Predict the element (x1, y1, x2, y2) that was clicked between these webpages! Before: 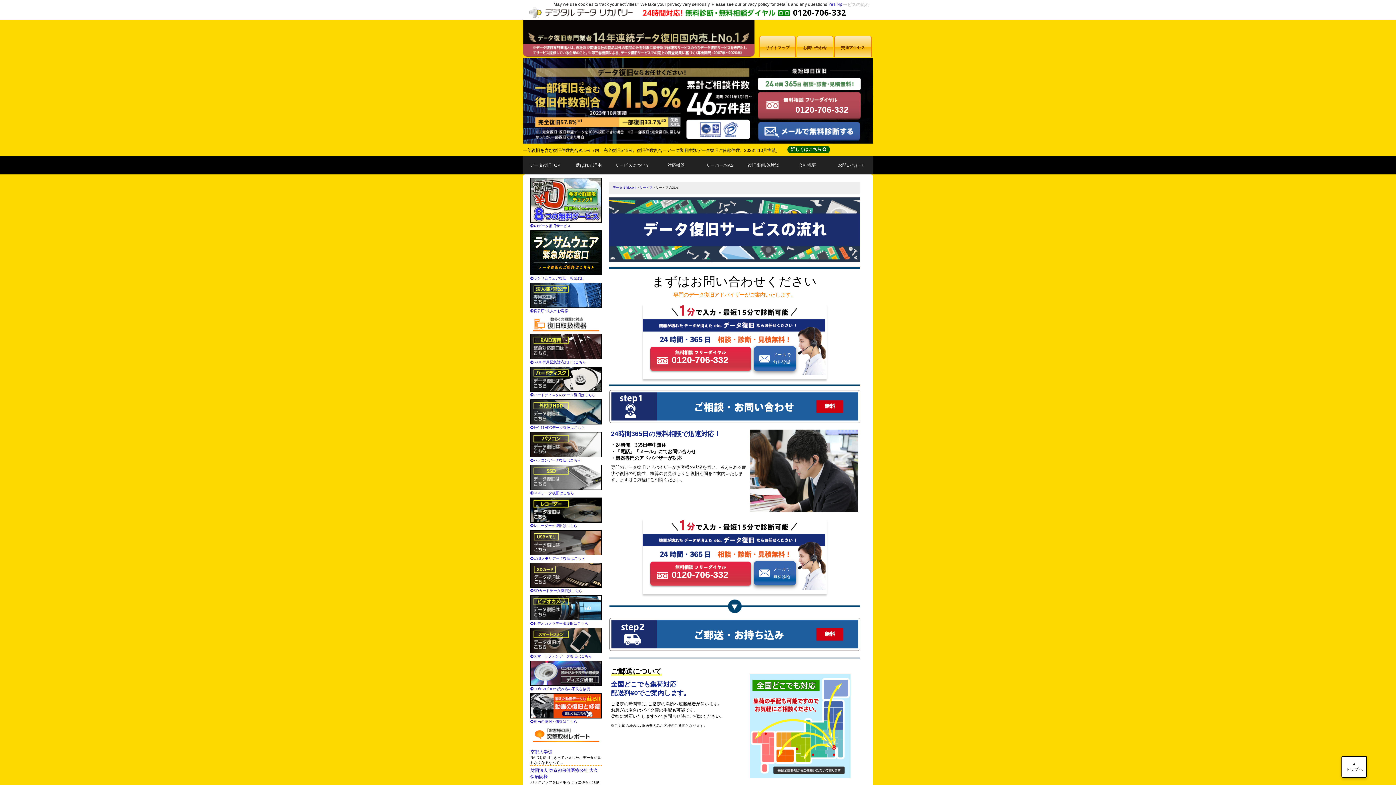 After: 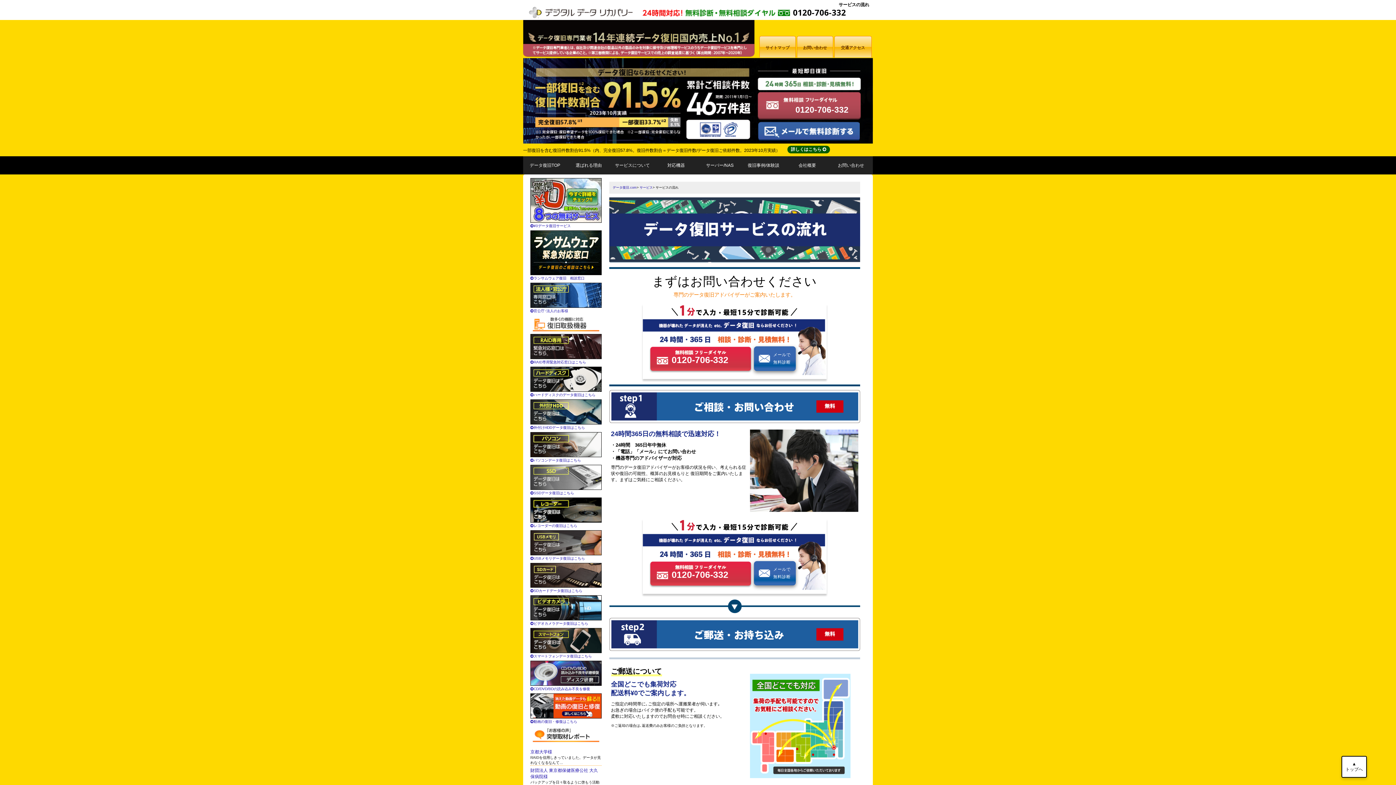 Action: label: No bbox: (836, 1, 842, 6)